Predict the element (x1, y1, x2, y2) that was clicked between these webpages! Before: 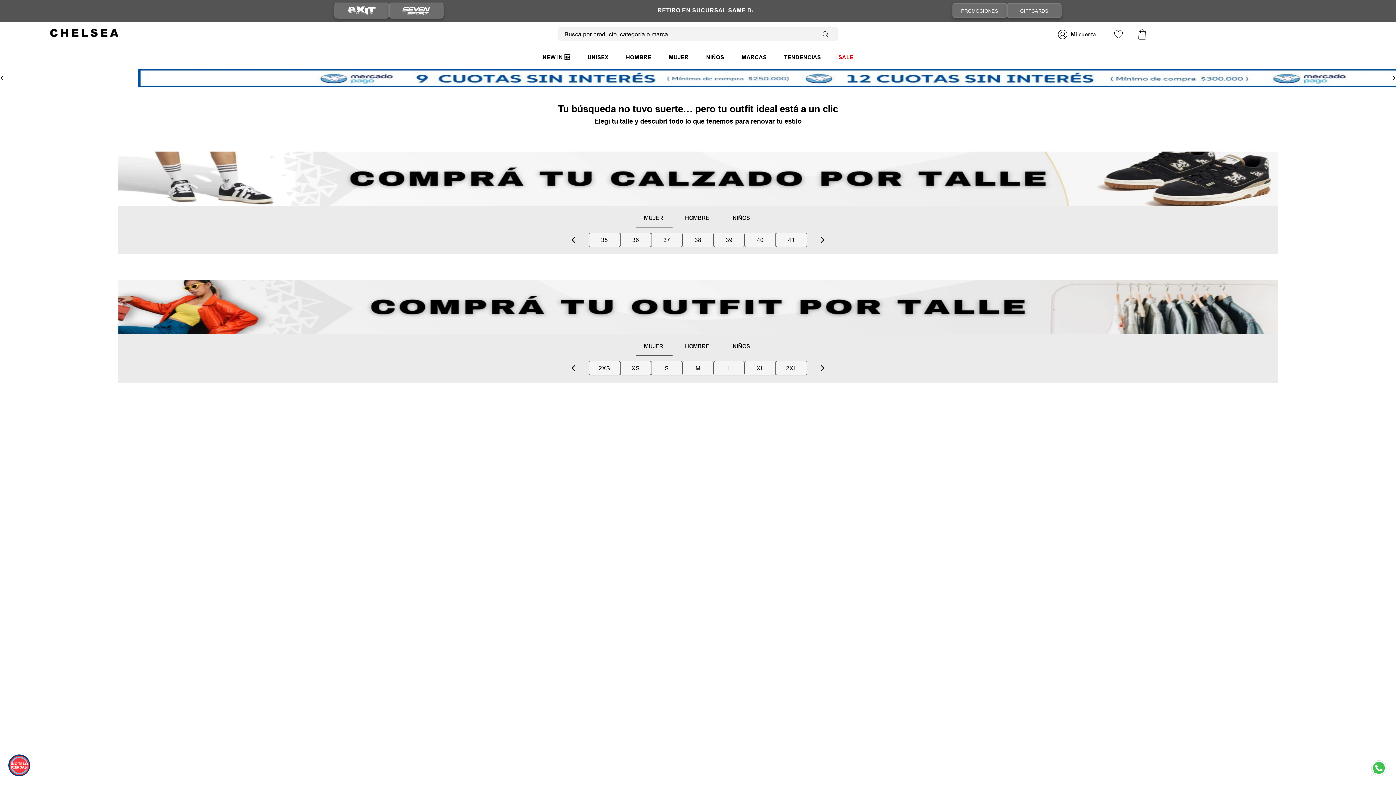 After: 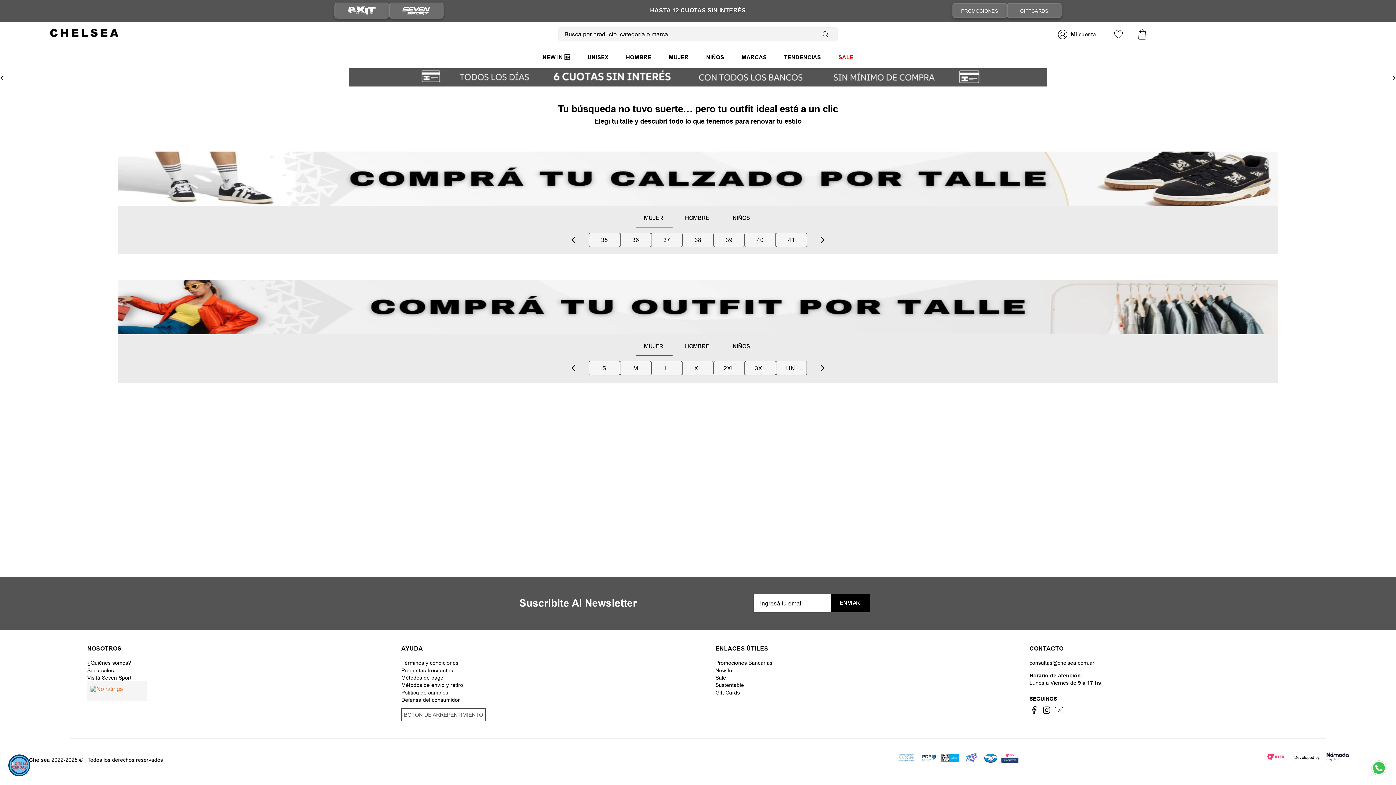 Action: label: Previous Slide bbox: (570, 365, 576, 371)